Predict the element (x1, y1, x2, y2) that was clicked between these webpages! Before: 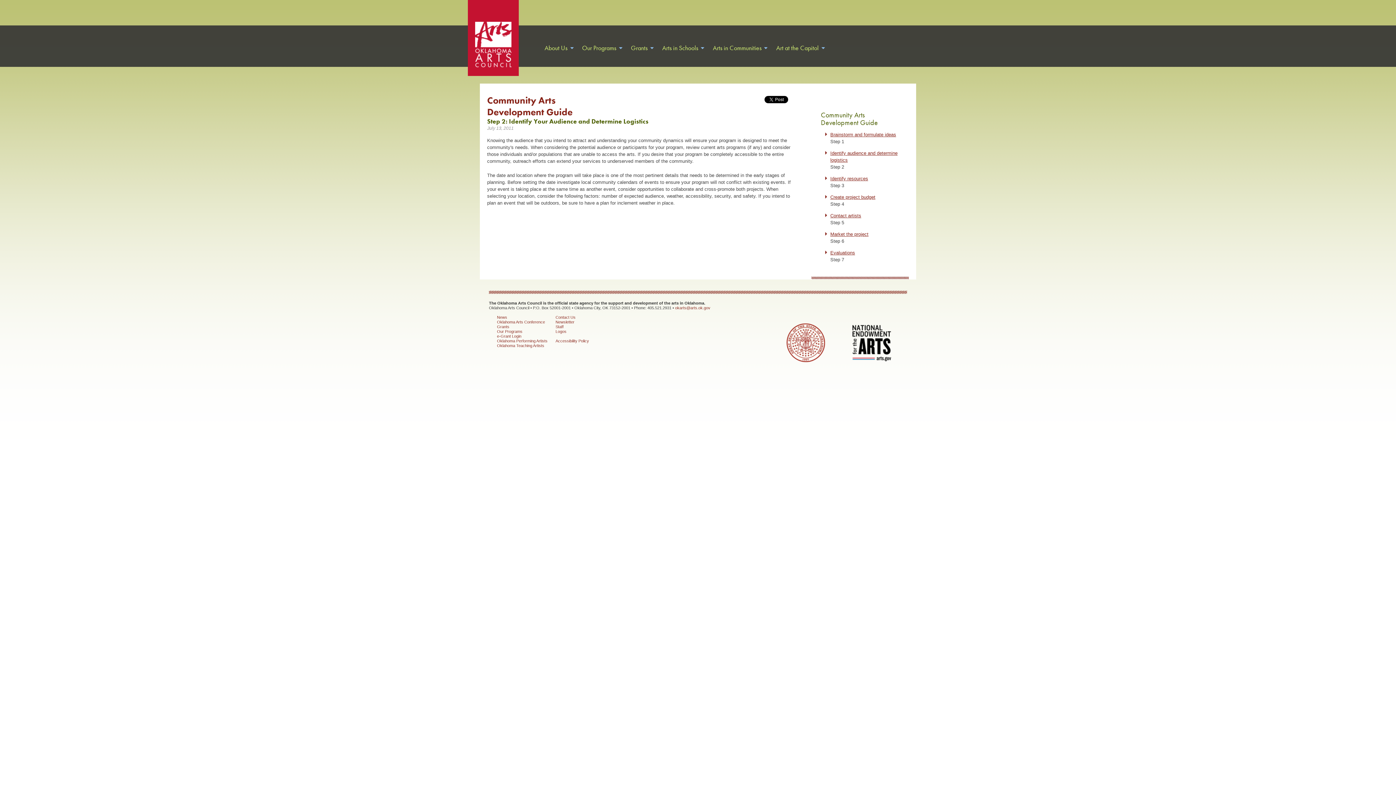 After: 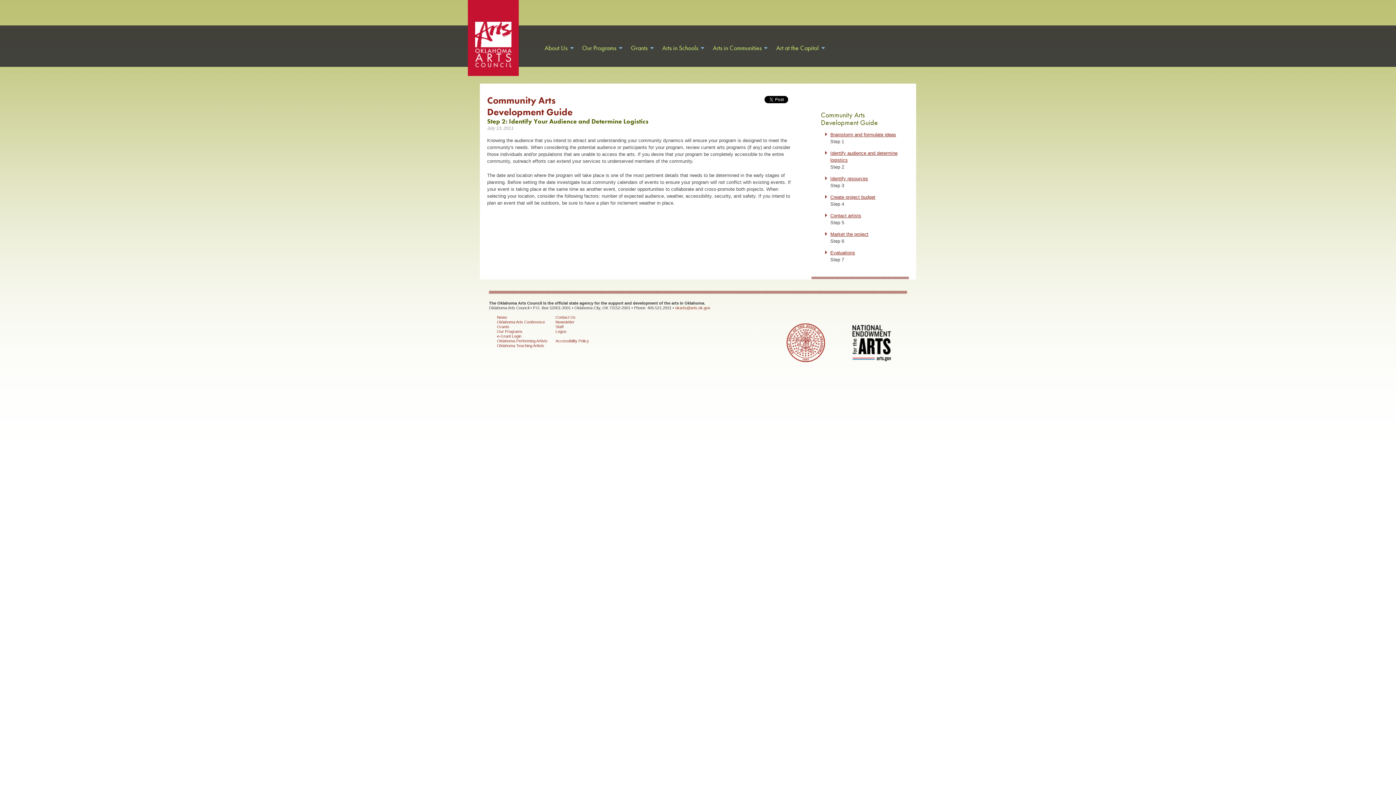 Action: bbox: (783, 359, 828, 364)